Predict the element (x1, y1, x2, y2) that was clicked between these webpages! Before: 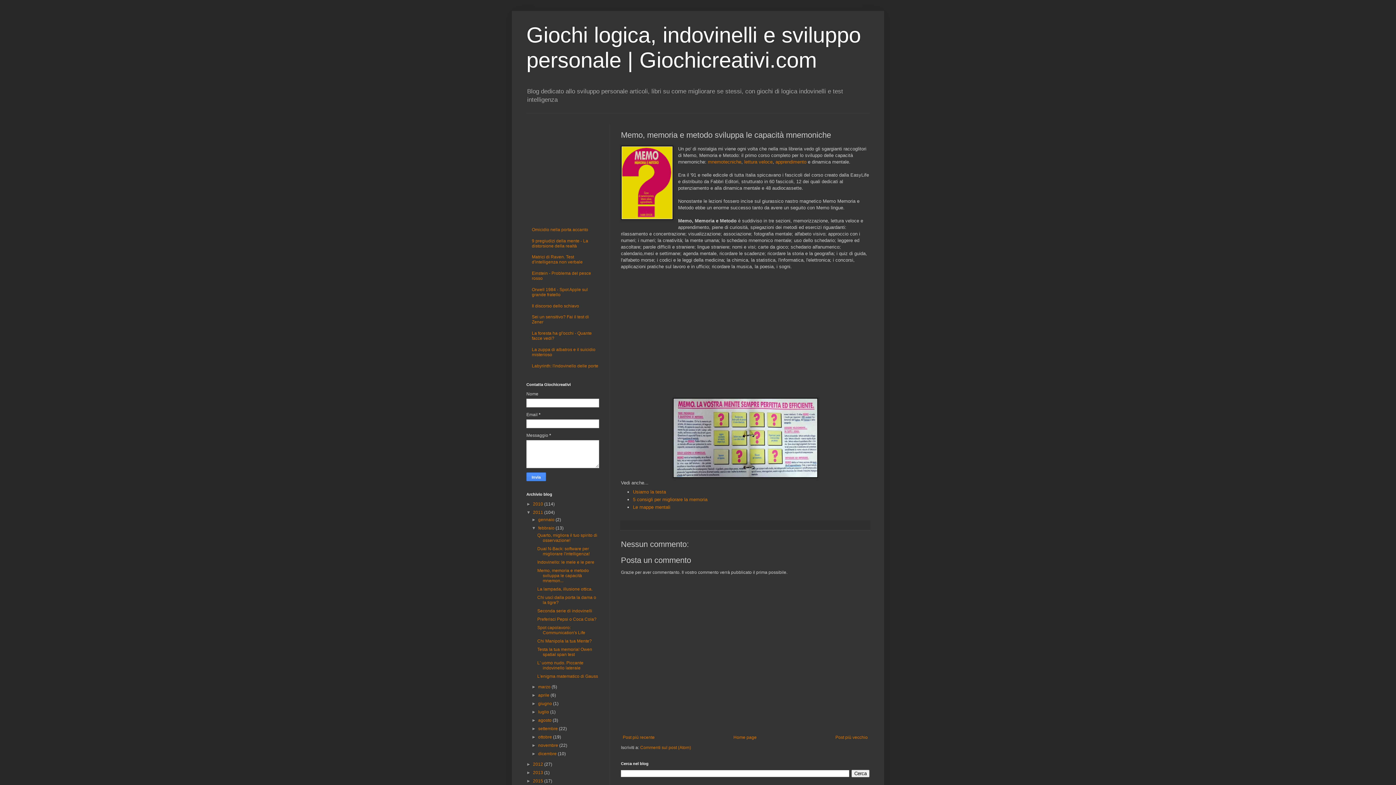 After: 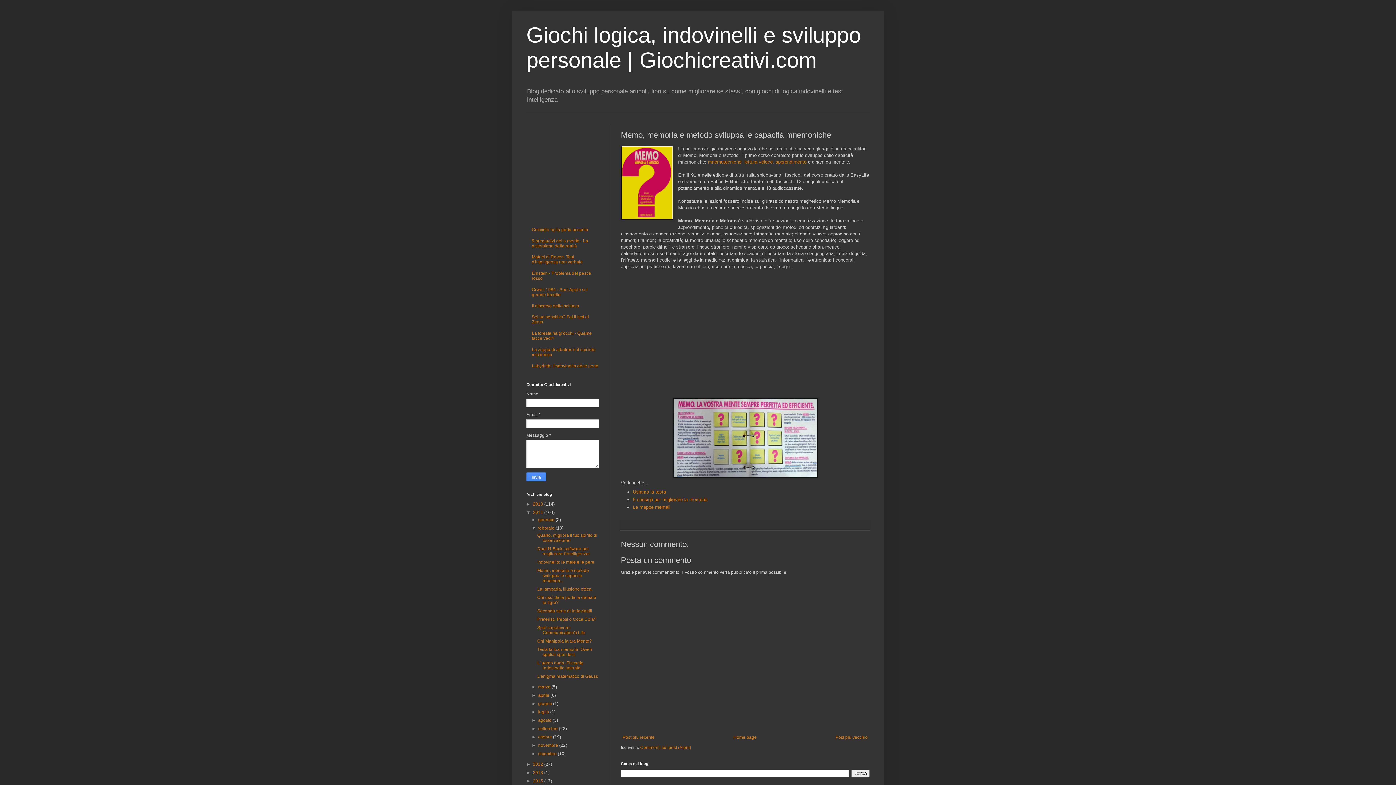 Action: bbox: (537, 568, 589, 583) label: Memo, memoria e metodo sviluppa le capacità mnemon...